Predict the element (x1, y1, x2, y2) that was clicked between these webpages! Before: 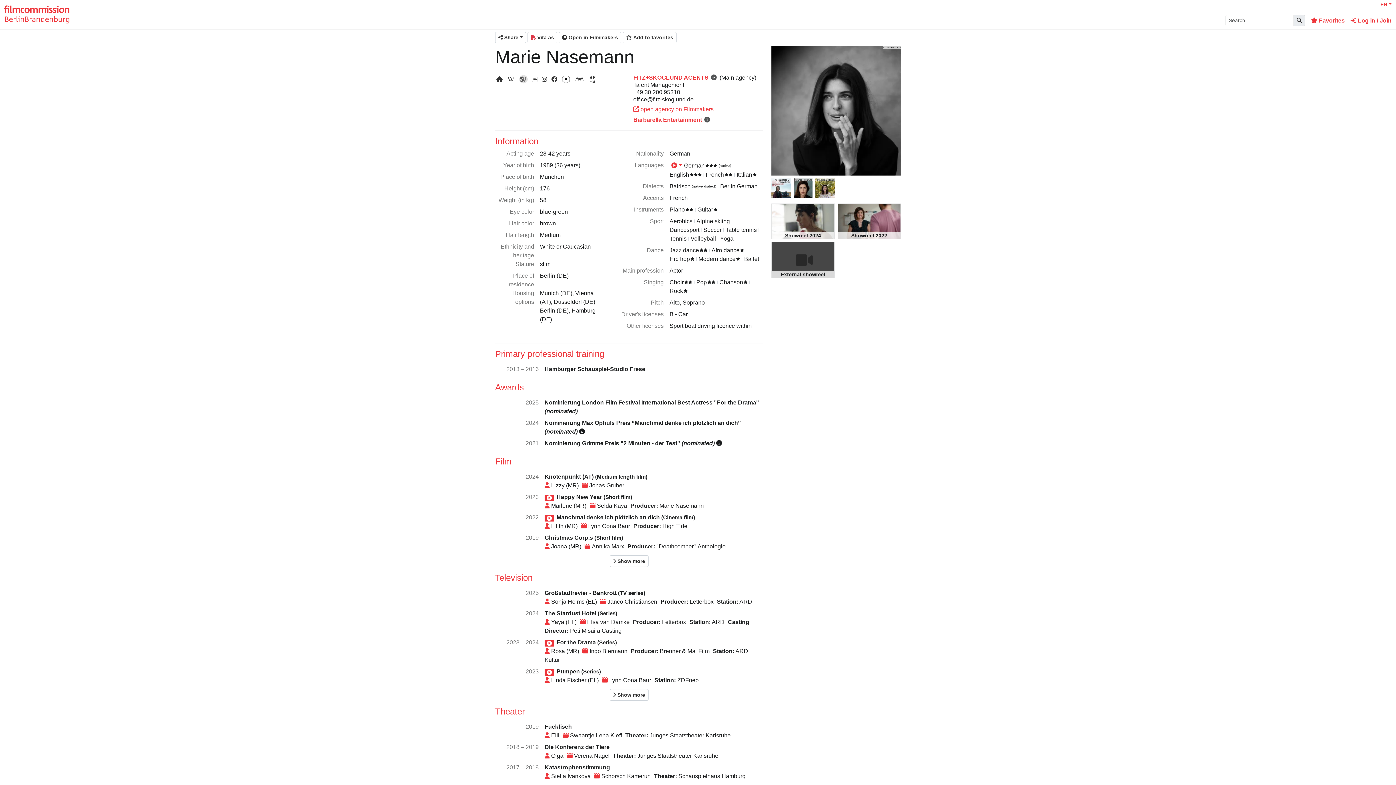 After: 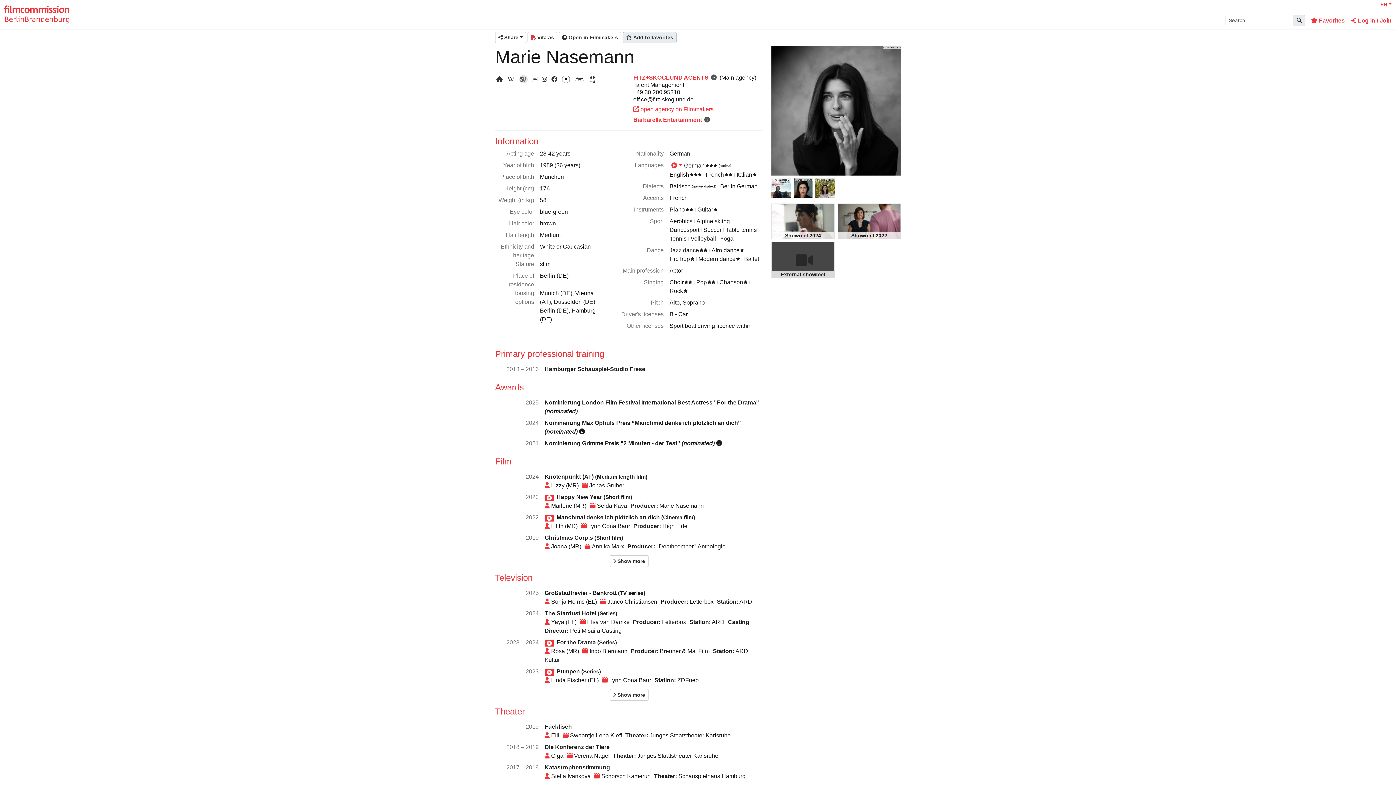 Action: bbox: (622, 32, 676, 43) label: Add to favorites